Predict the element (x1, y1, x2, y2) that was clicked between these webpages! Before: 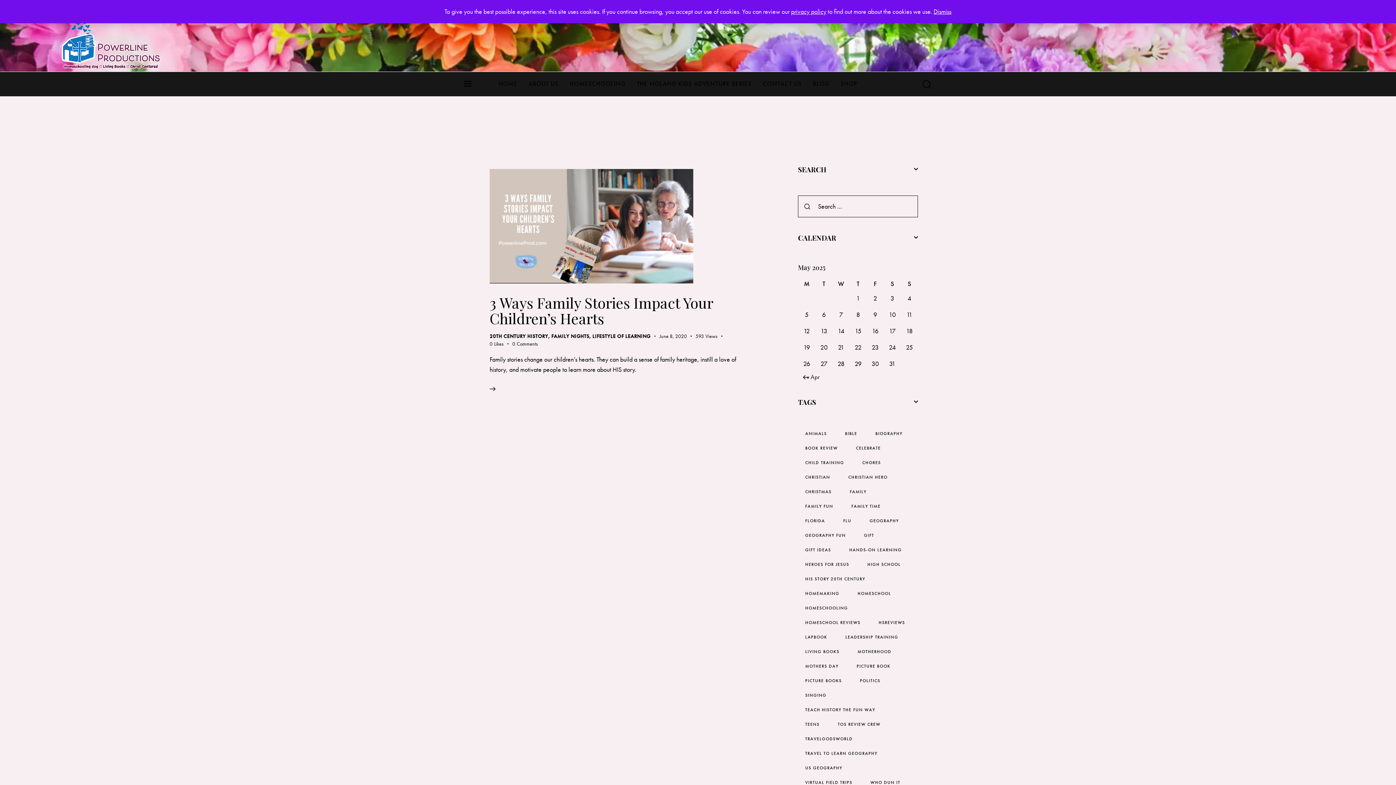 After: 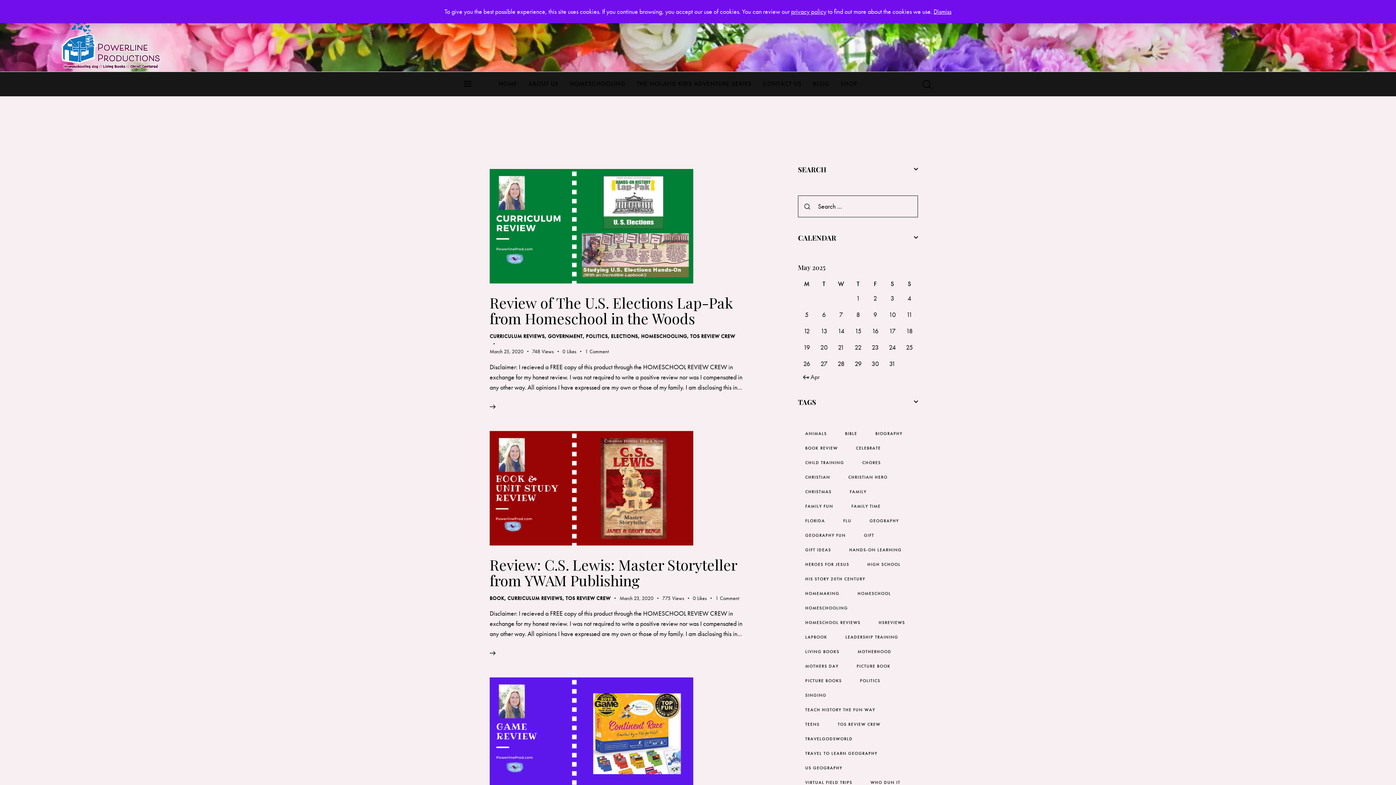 Action: bbox: (830, 719, 888, 729) label: TOS Review Crew (3 items)